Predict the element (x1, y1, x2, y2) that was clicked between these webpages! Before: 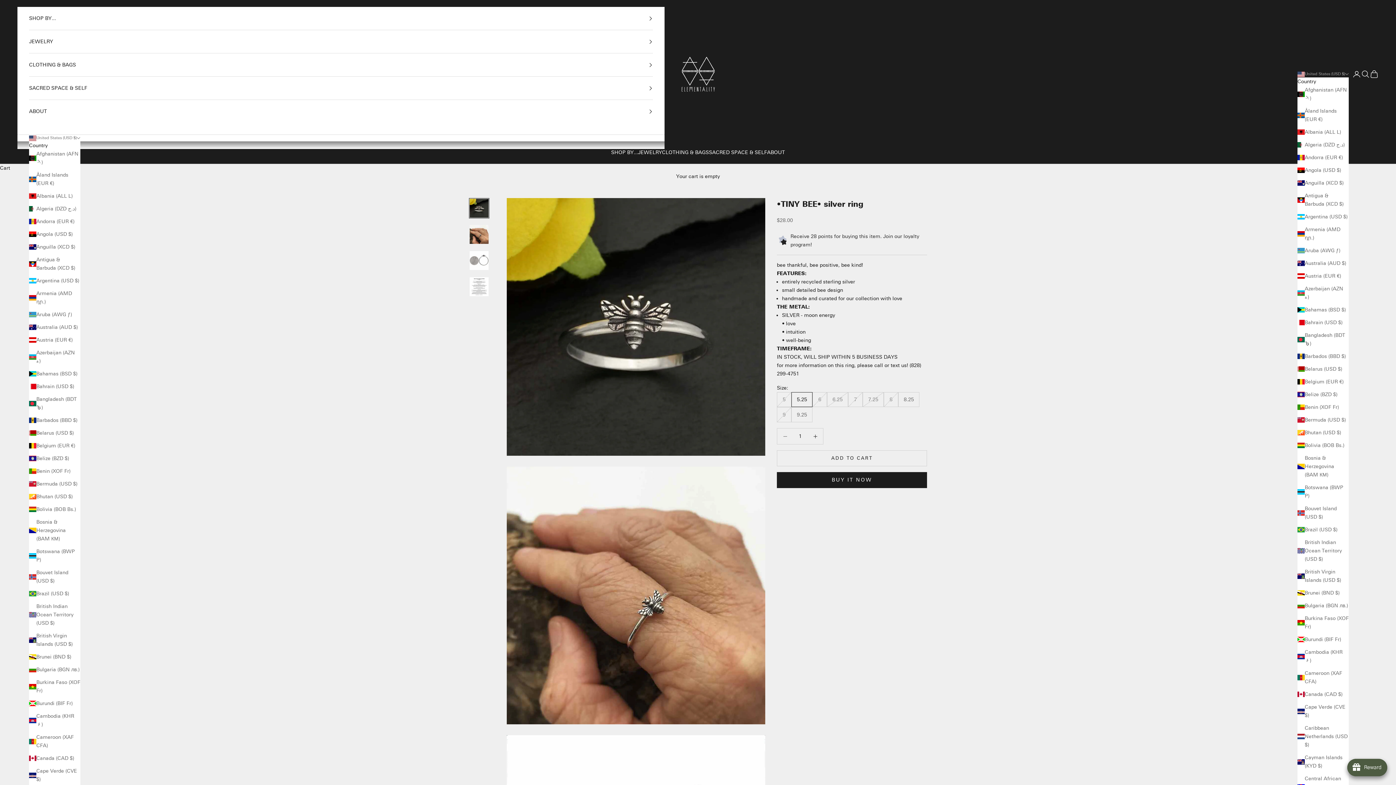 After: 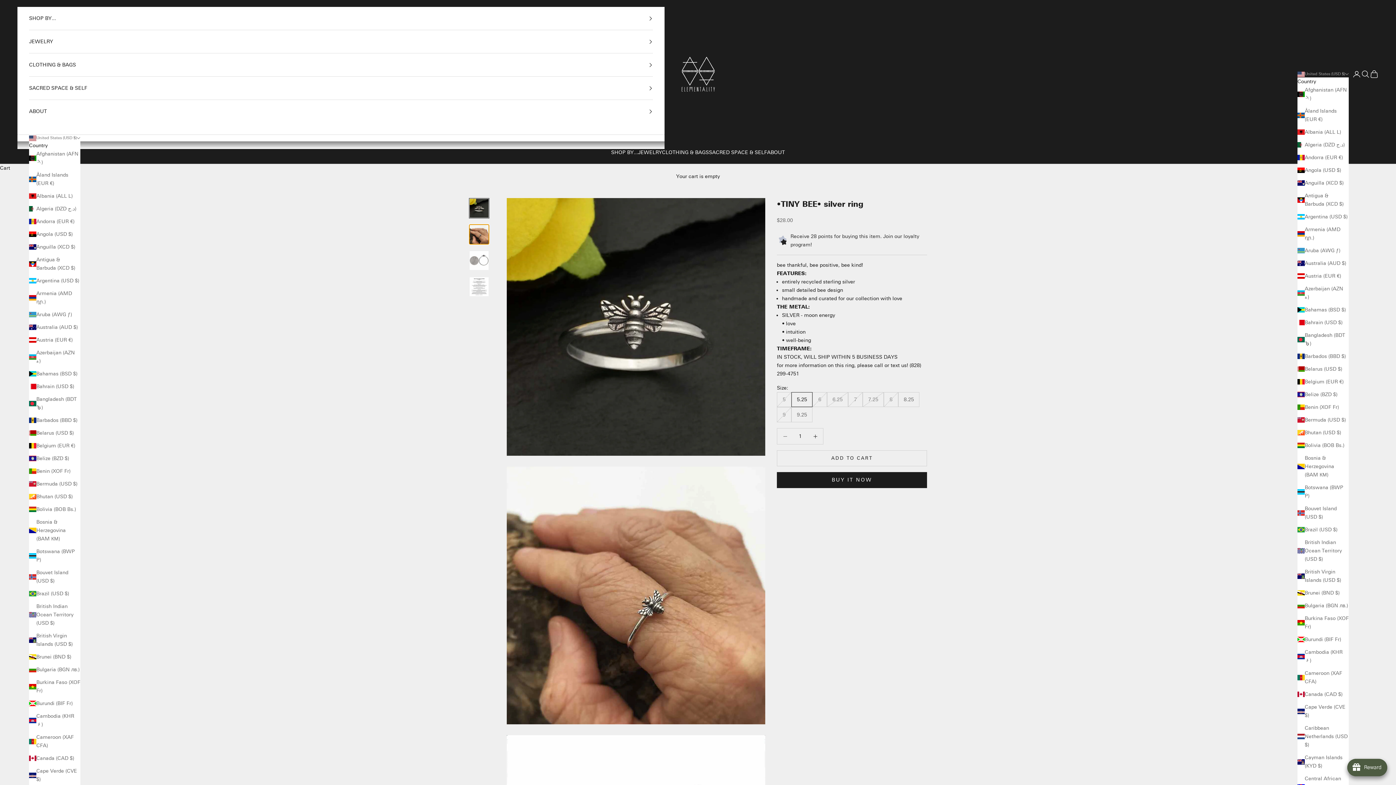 Action: label: Go to item 2 bbox: (469, 224, 489, 244)